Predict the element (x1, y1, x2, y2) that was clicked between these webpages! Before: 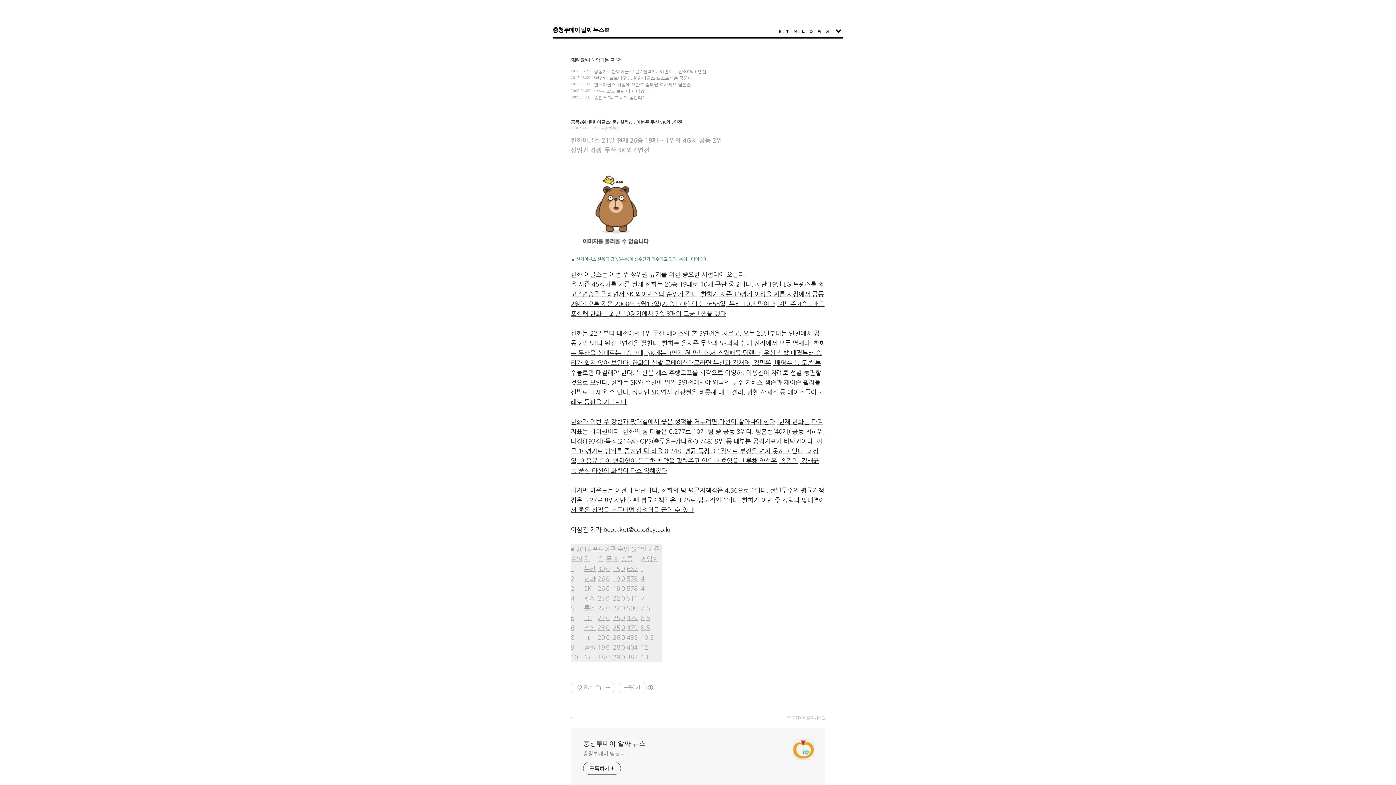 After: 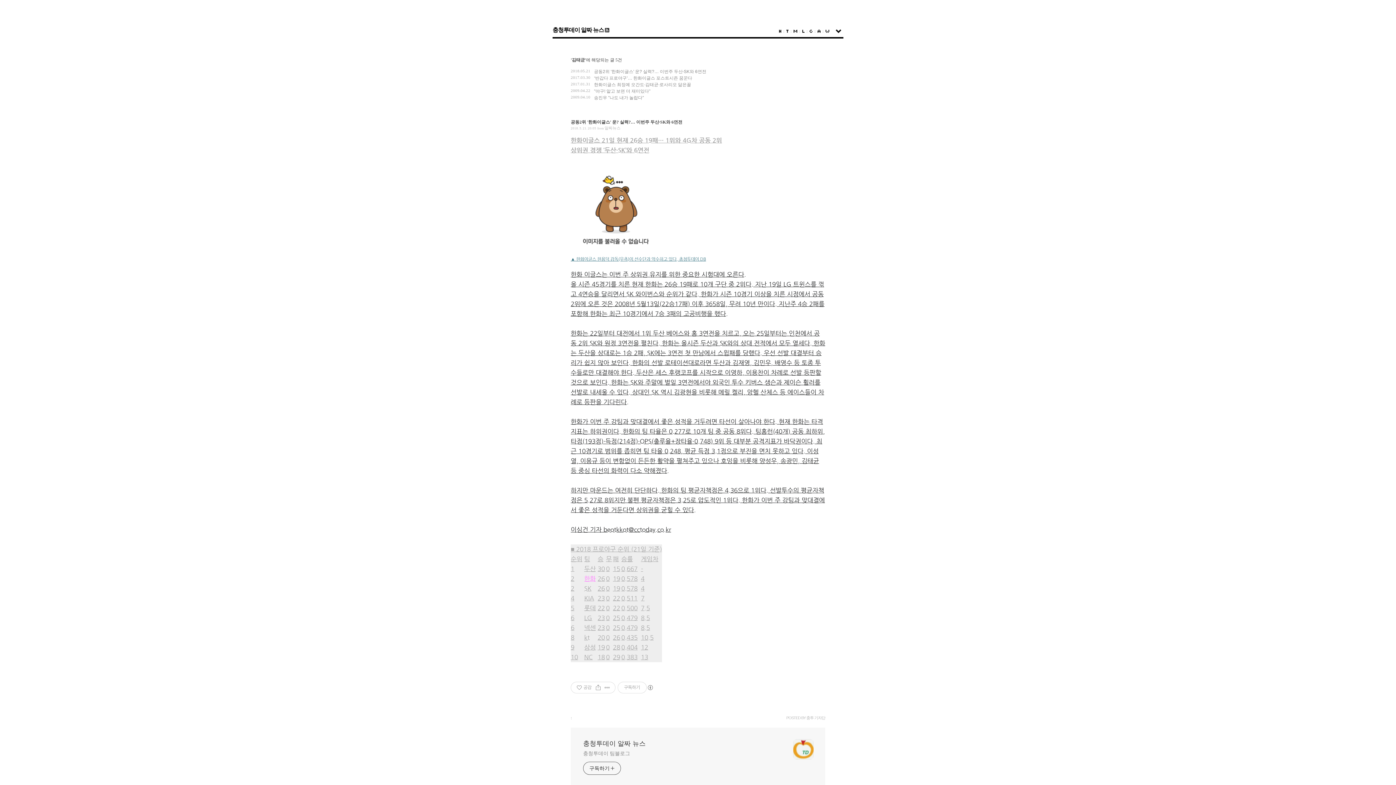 Action: label: 한화 bbox: (584, 575, 596, 582)